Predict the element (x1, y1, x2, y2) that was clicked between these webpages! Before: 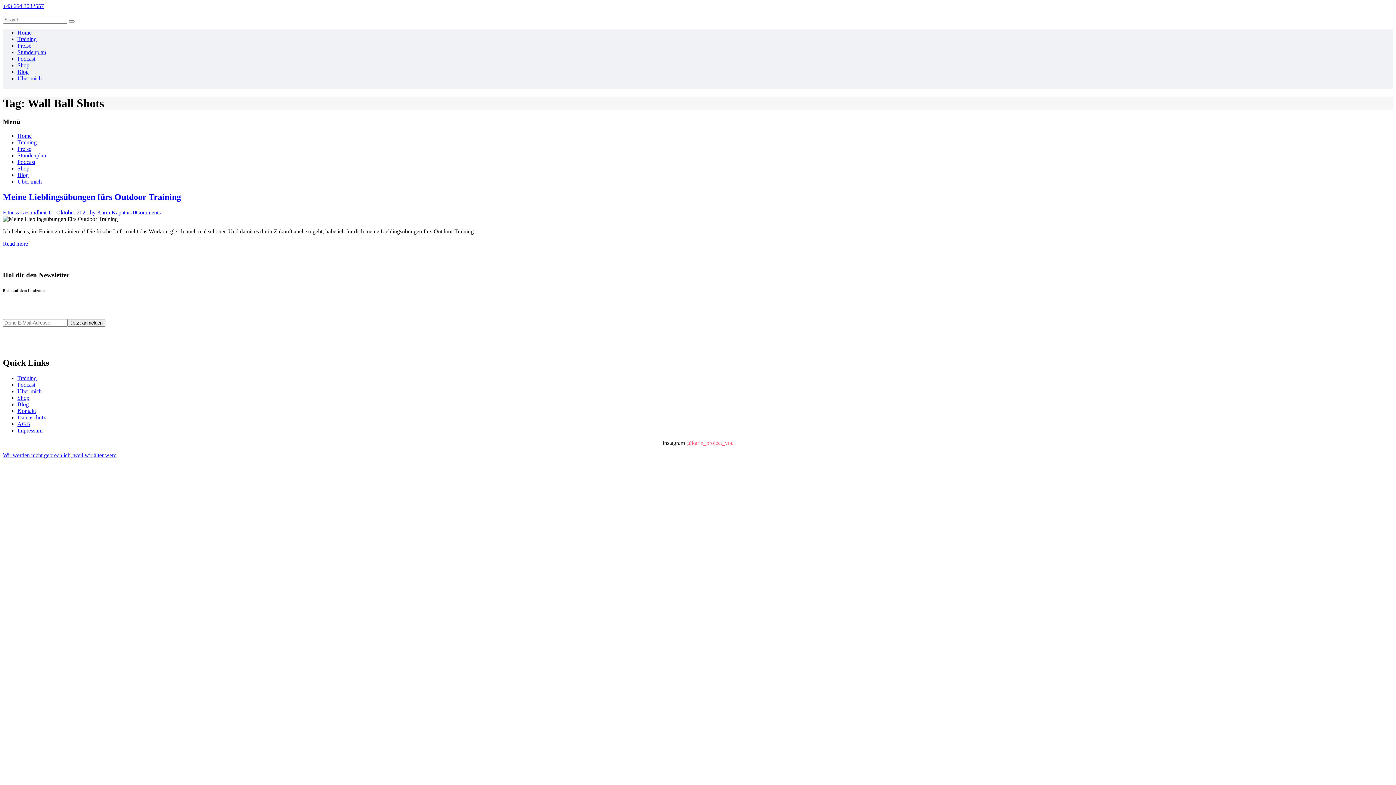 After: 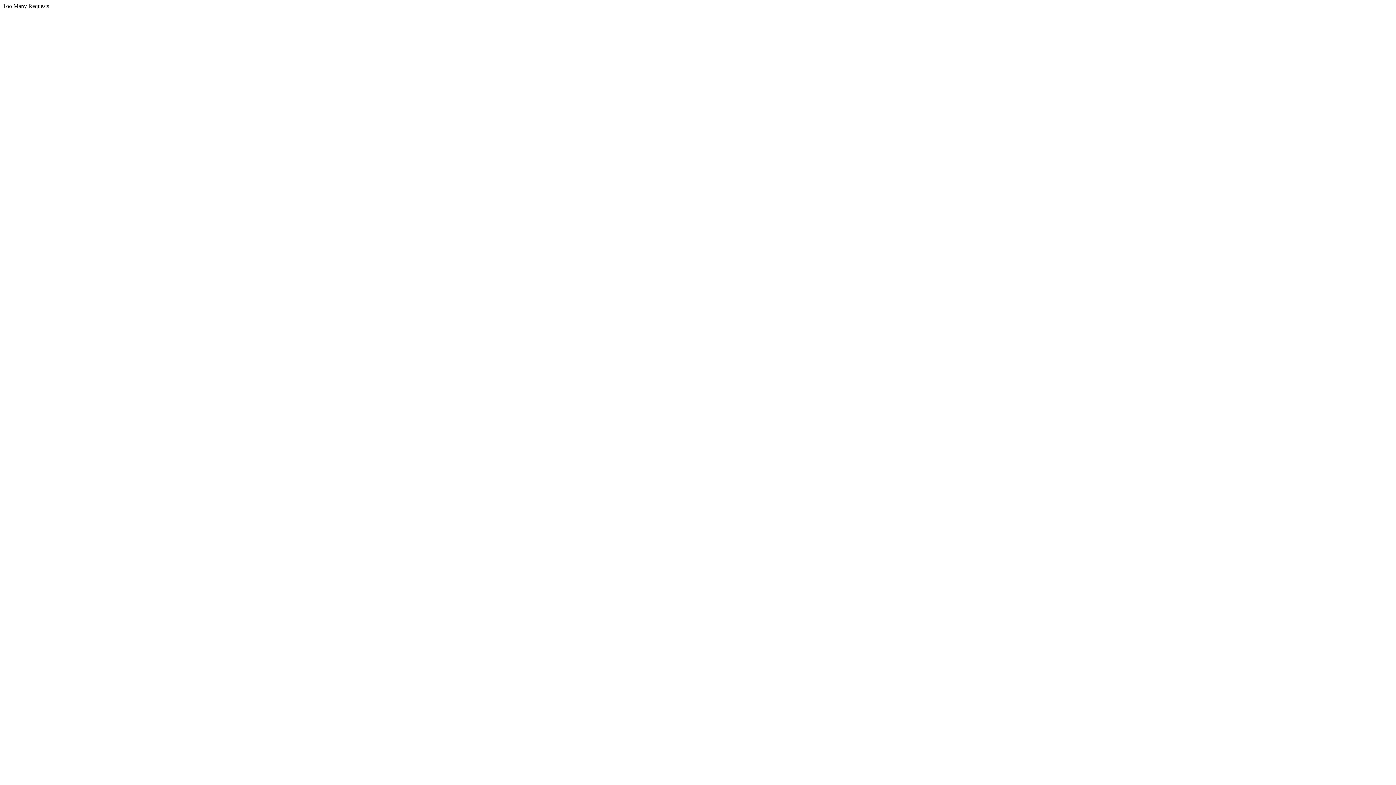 Action: label: Read more bbox: (2, 240, 28, 246)